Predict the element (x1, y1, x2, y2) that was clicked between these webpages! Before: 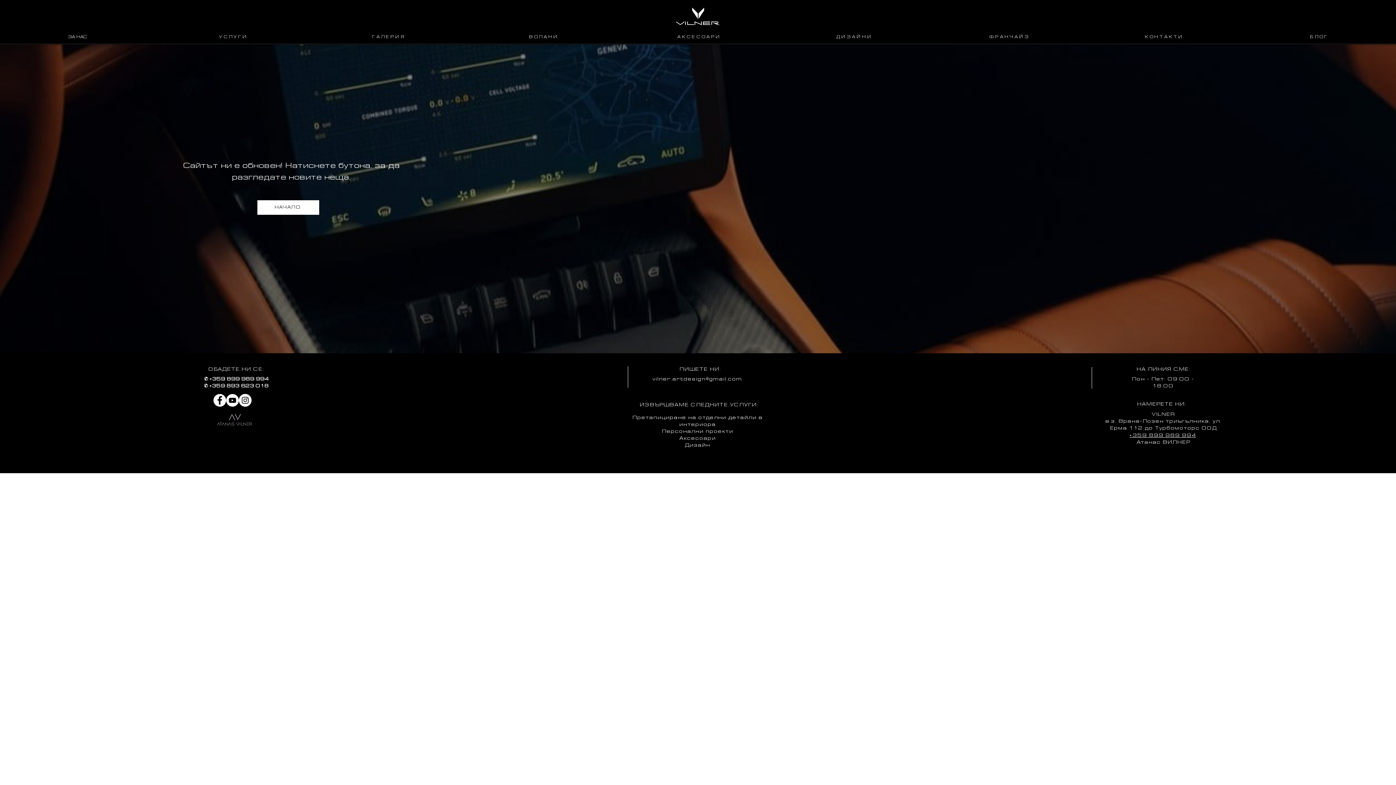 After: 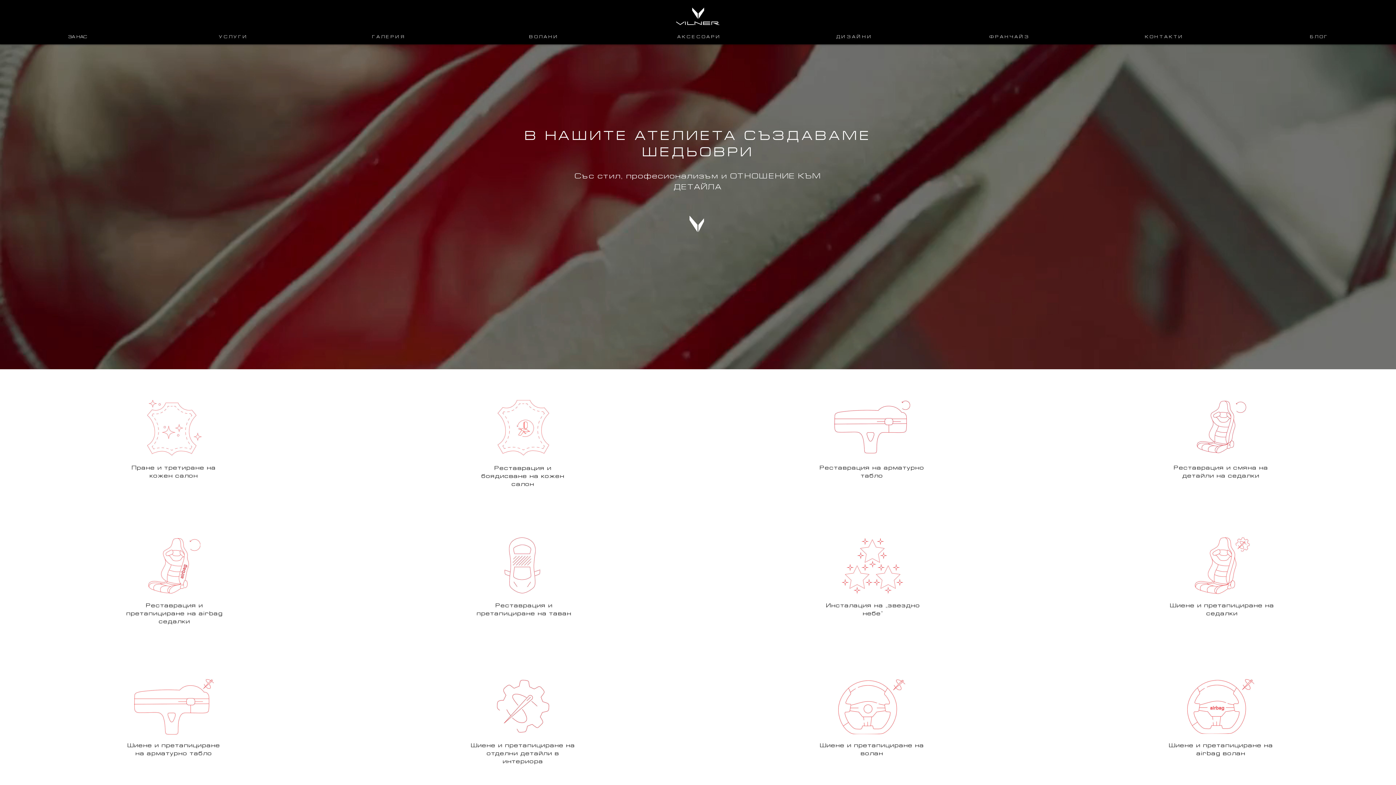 Action: label: У С Л У Г И bbox: (155, 29, 310, 44)